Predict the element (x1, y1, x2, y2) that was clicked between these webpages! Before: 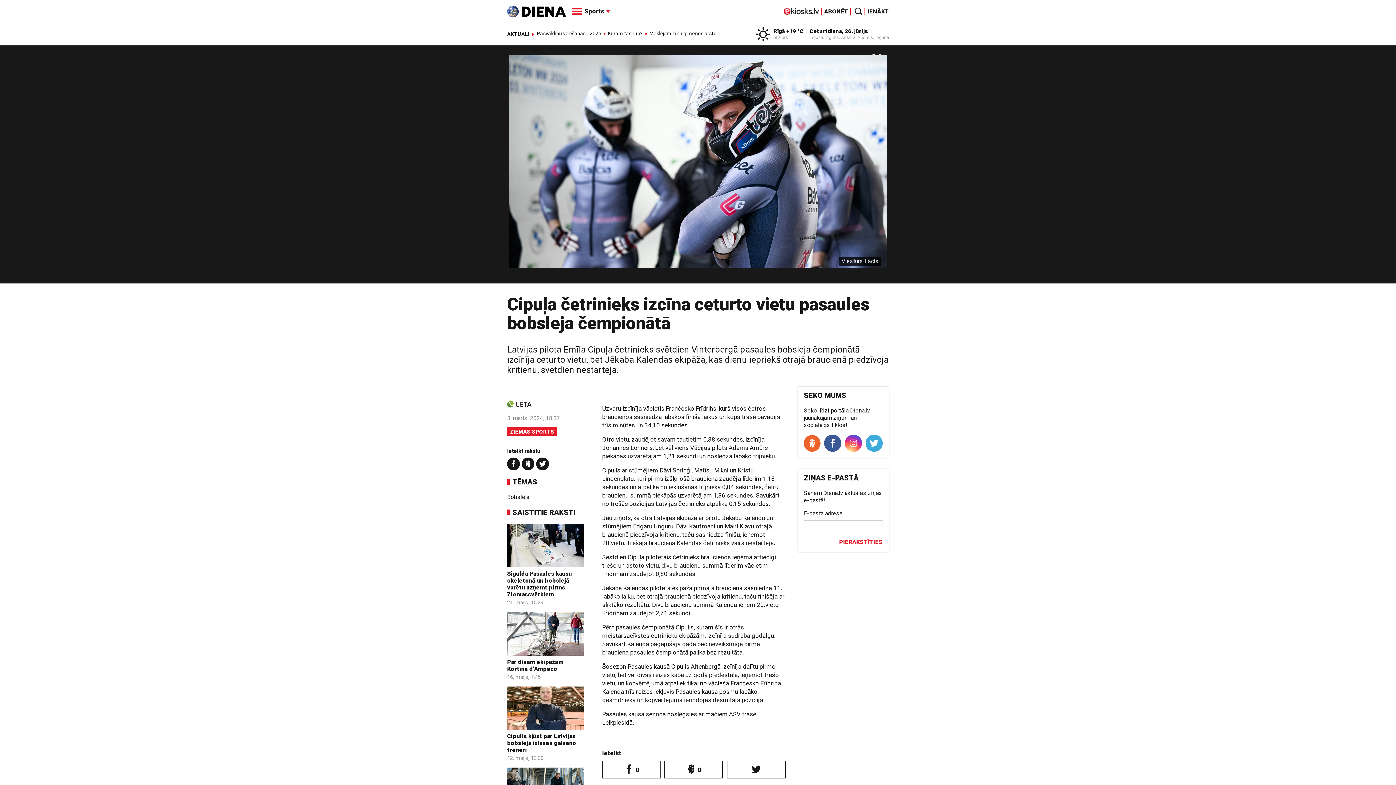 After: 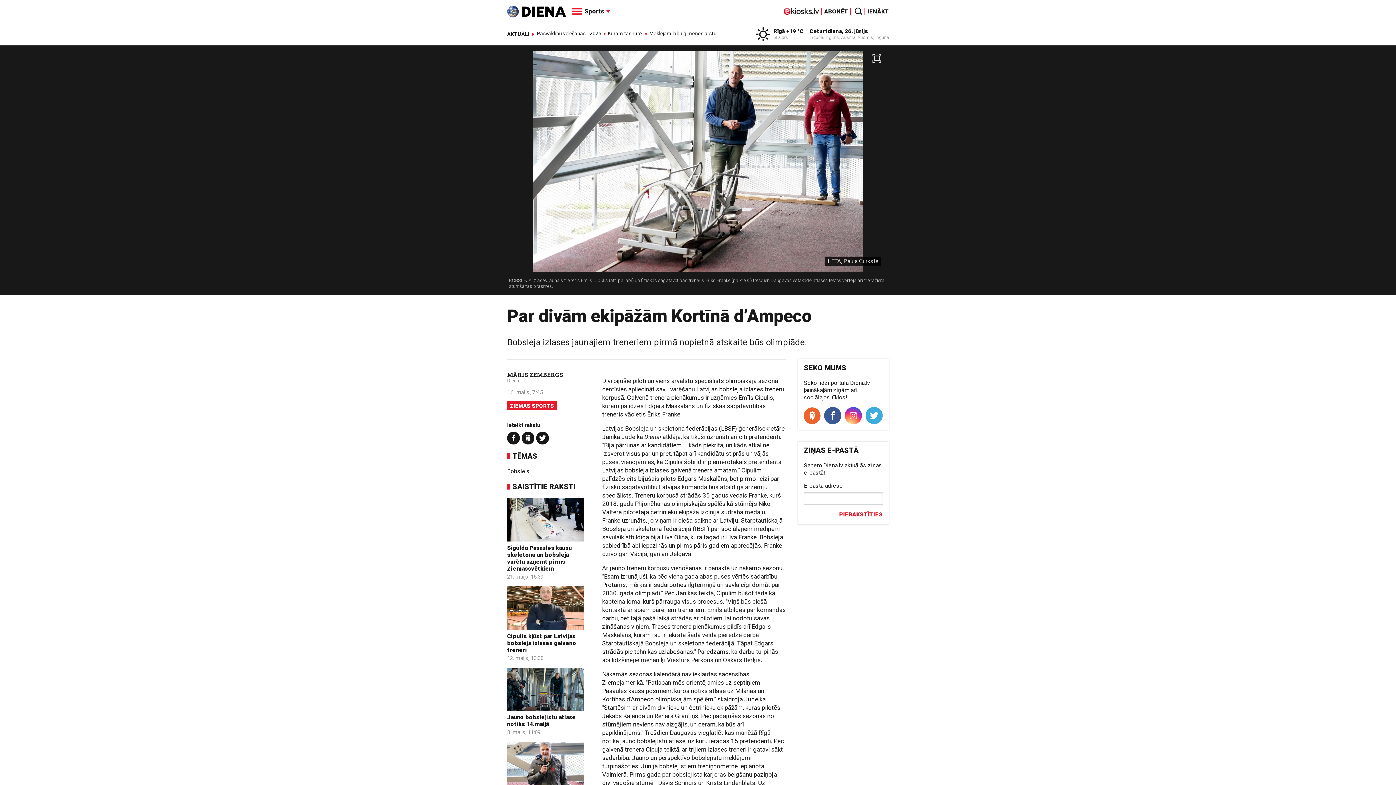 Action: bbox: (507, 658, 563, 672) label: Par divām ekipāžām Kortīnā d’Ampeco